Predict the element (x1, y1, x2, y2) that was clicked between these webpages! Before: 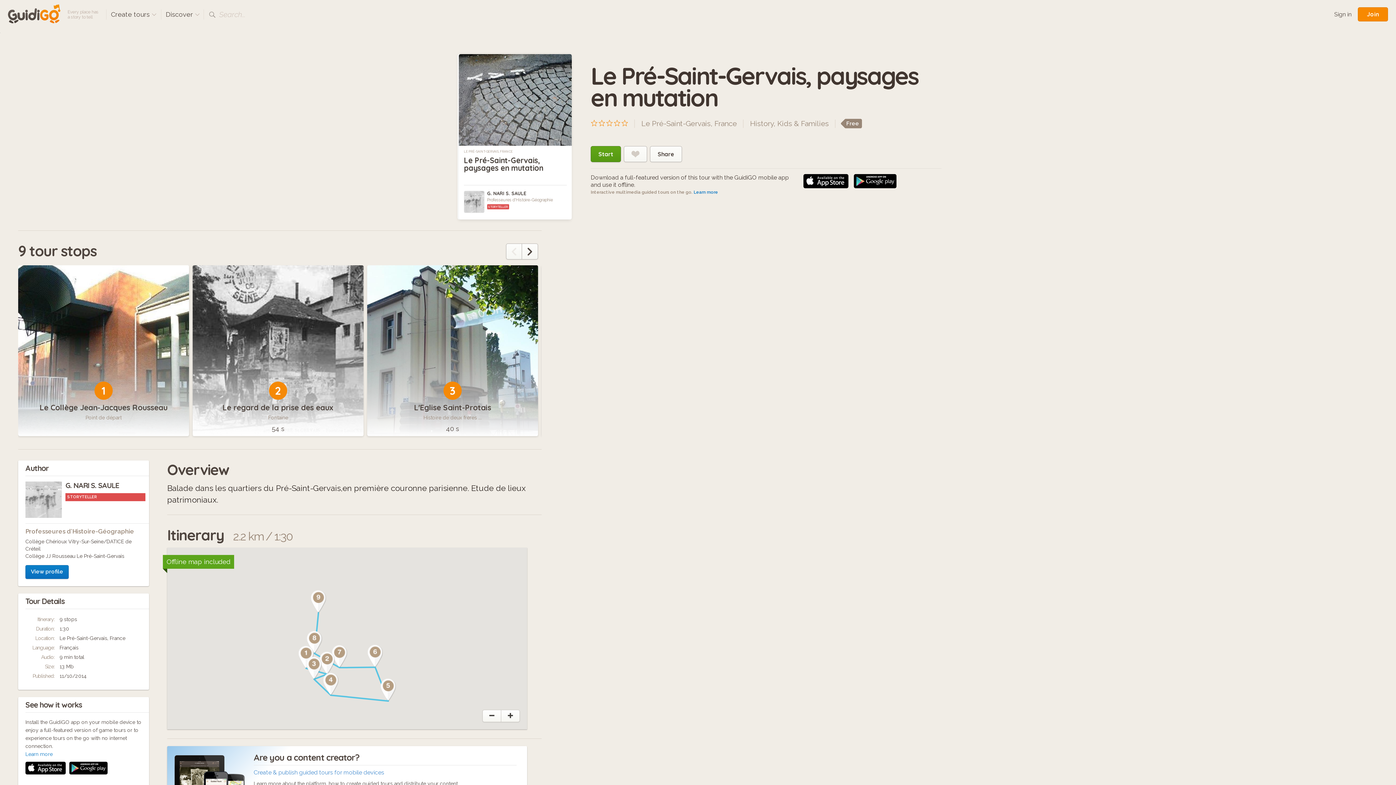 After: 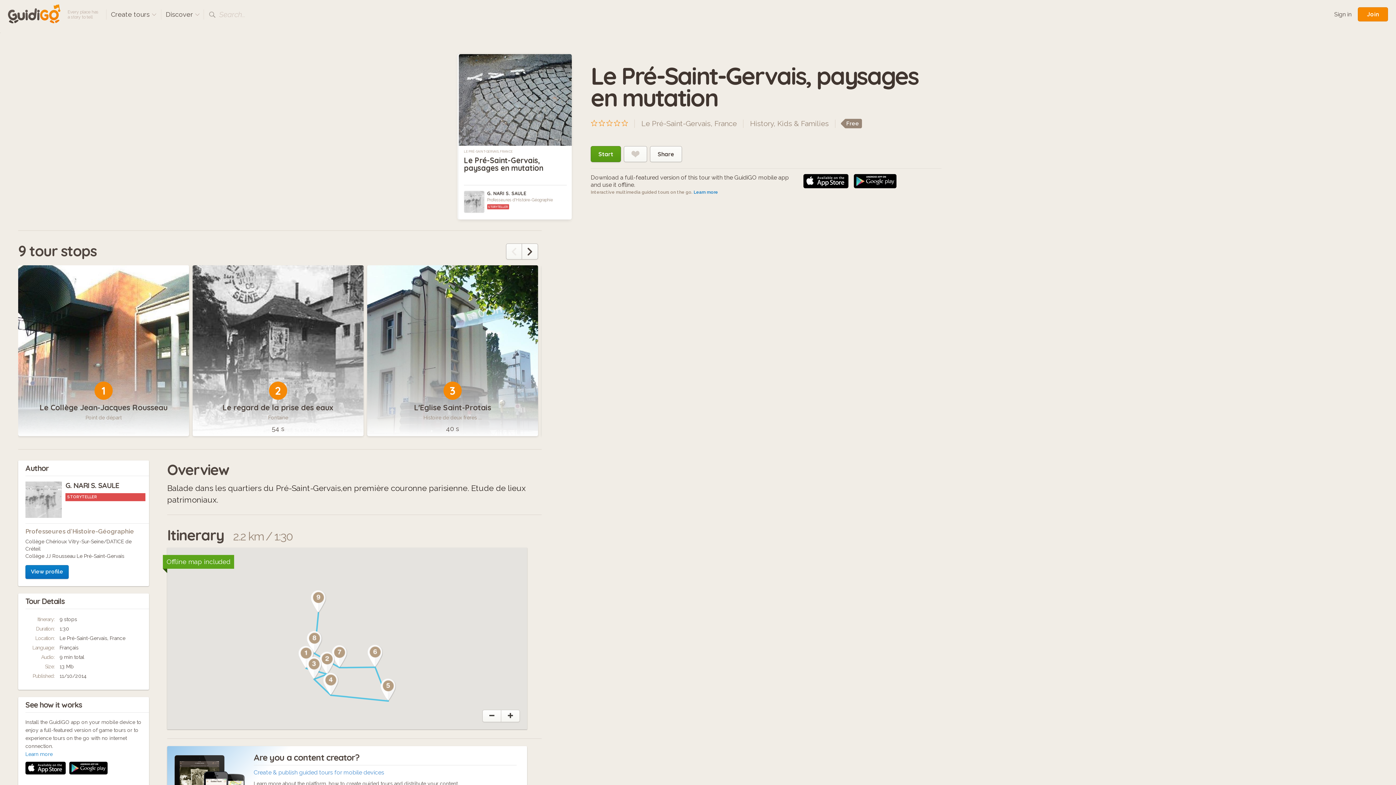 Action: bbox: (803, 174, 848, 188)